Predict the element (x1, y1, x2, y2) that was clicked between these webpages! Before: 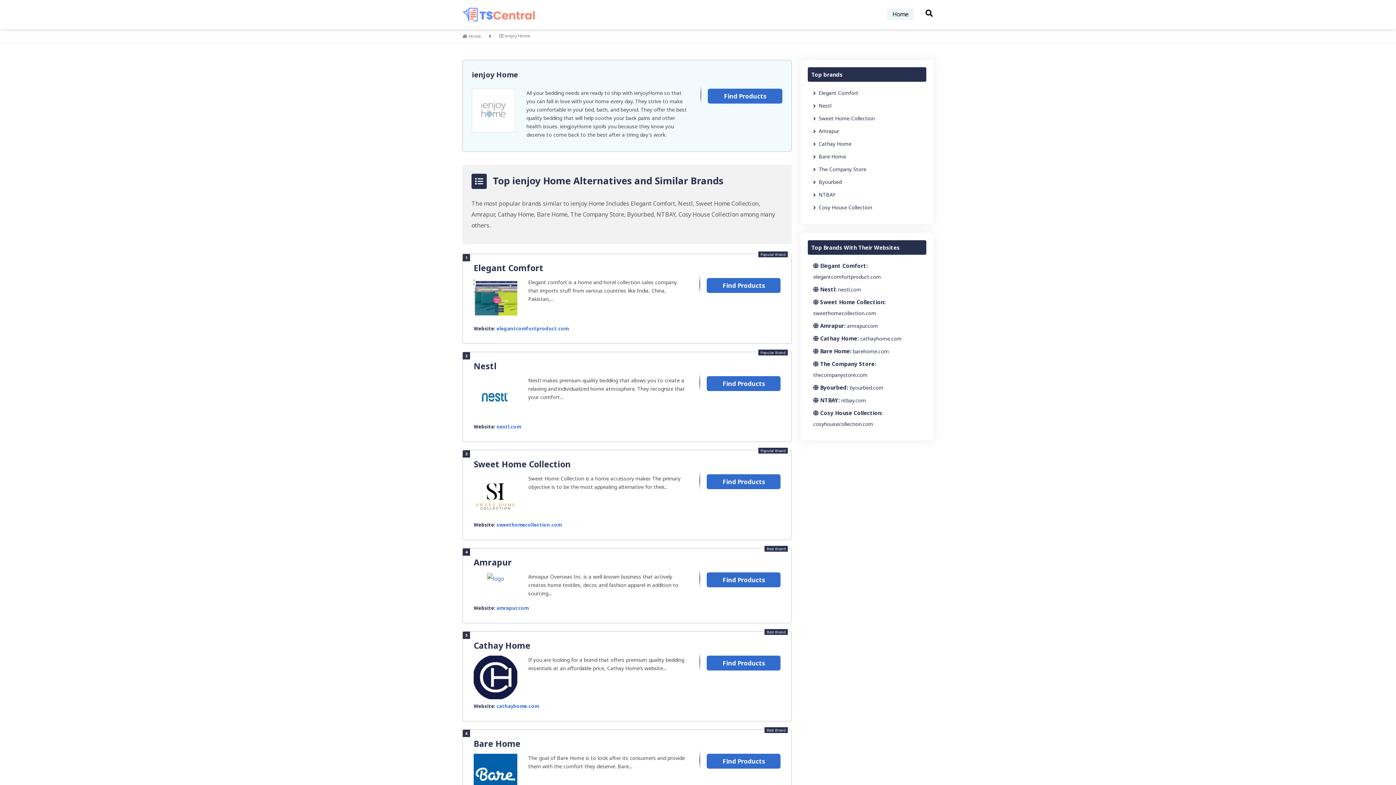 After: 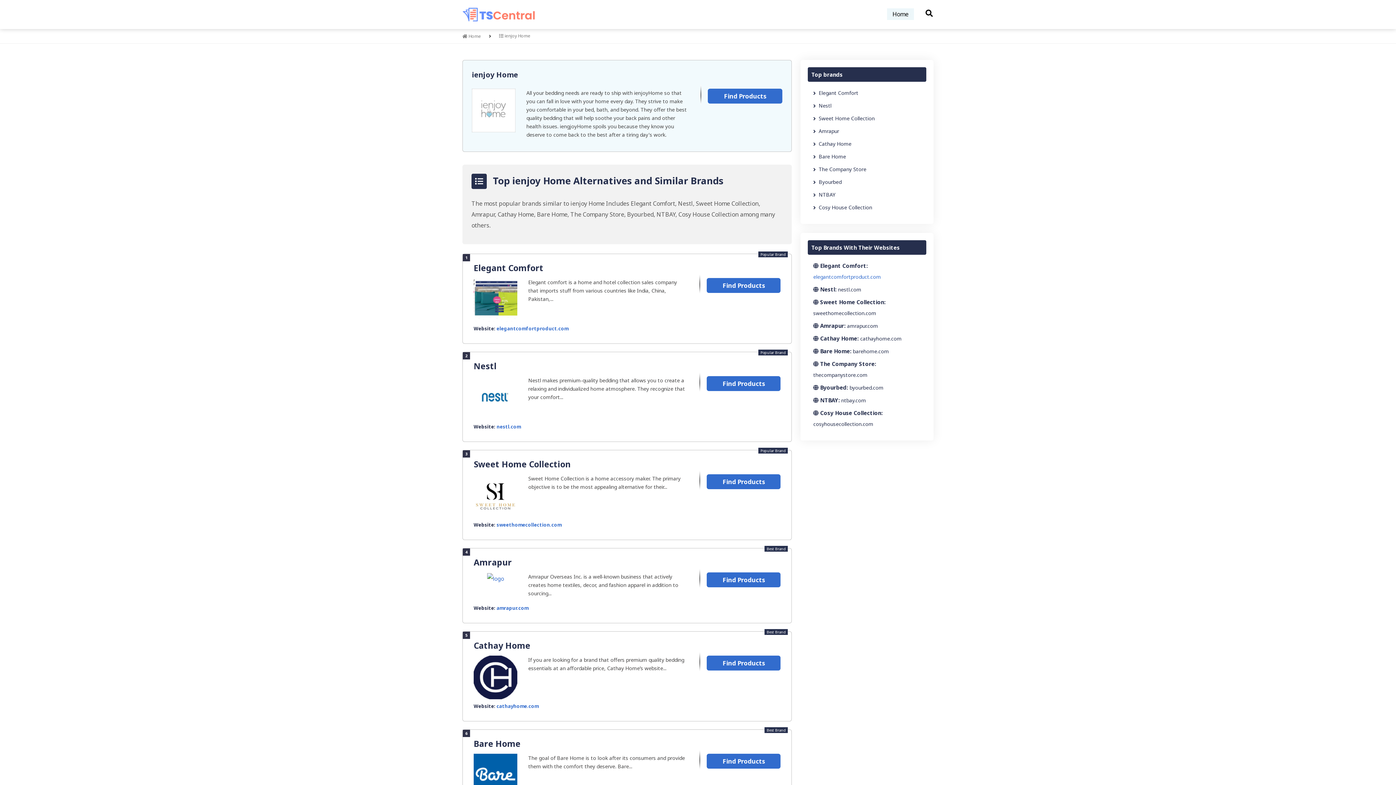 Action: label: elegantcomfortproduct.com bbox: (813, 273, 881, 280)